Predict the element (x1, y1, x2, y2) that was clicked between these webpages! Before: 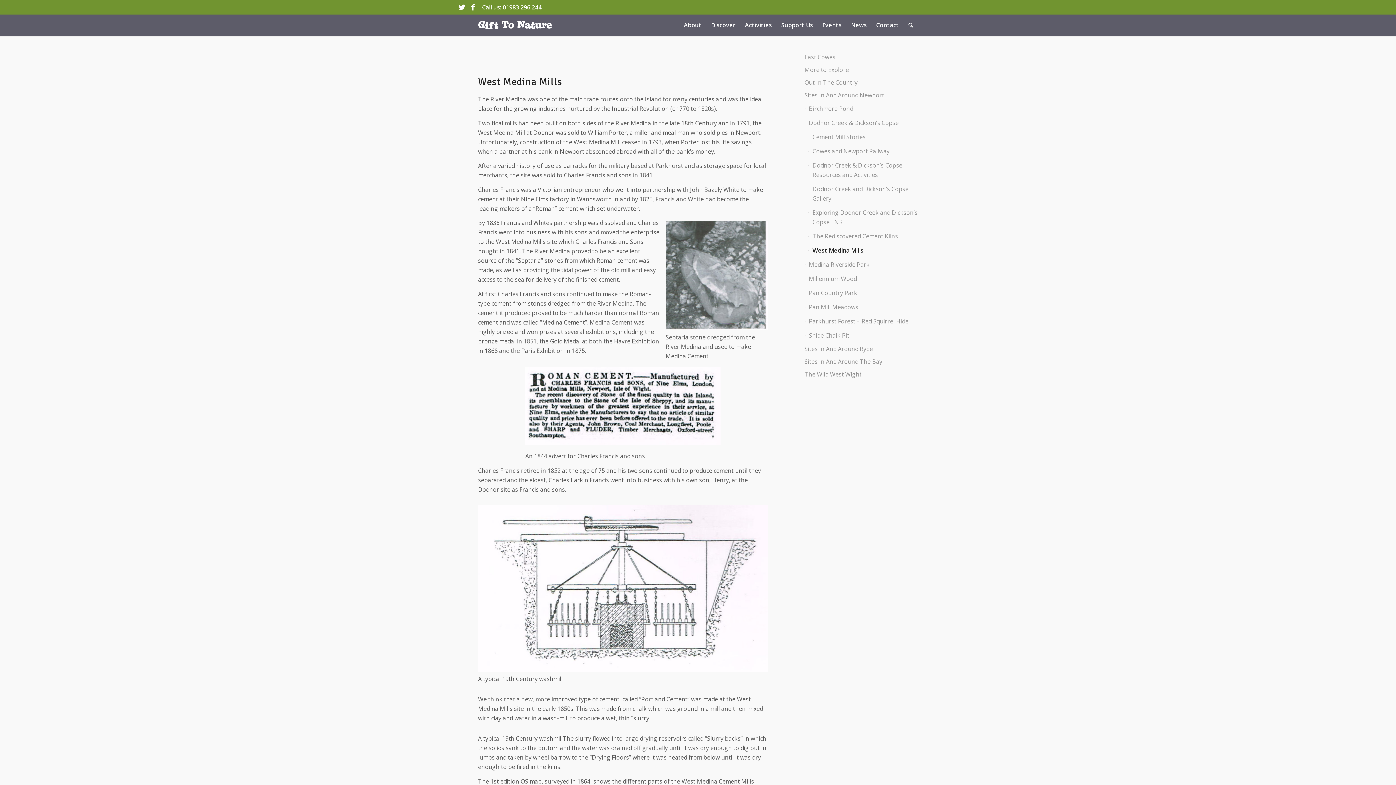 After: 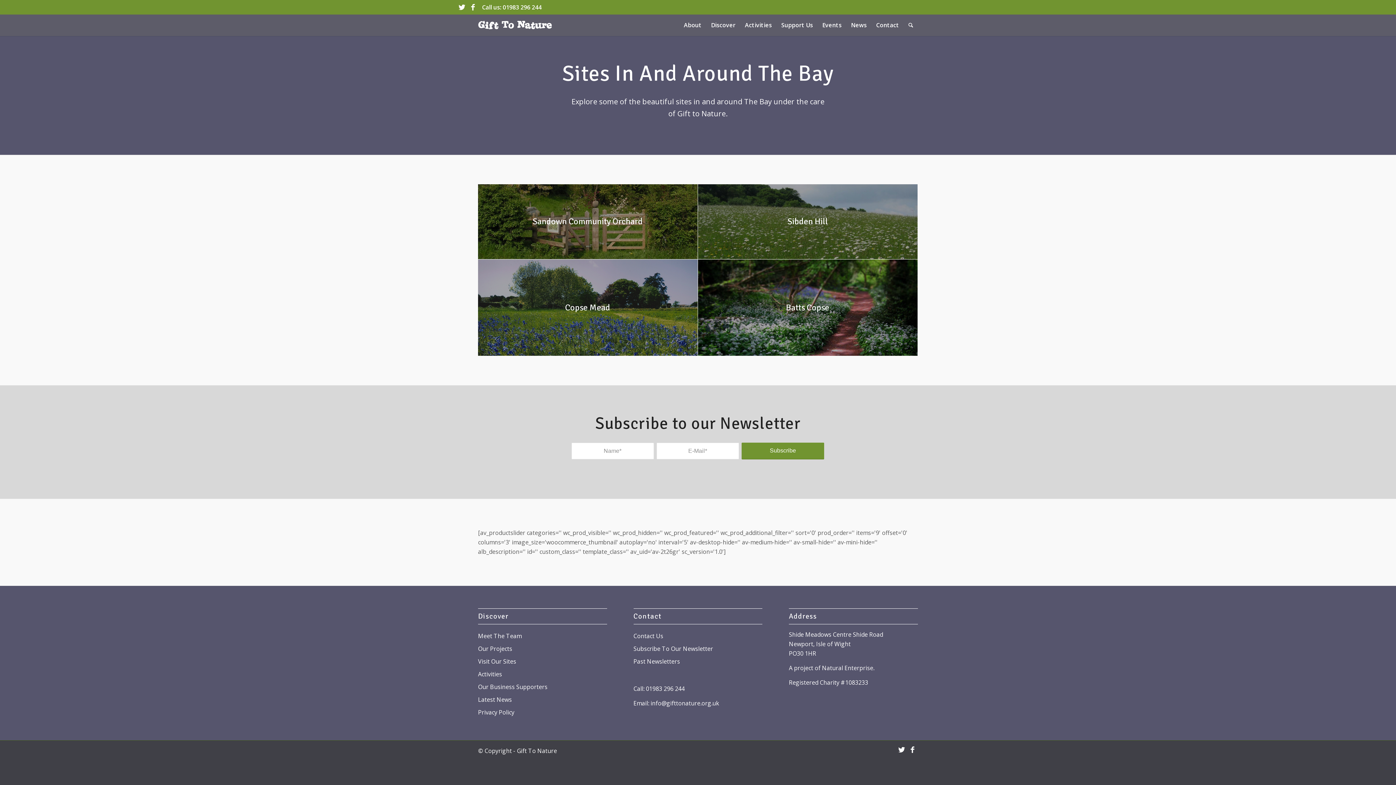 Action: bbox: (804, 355, 918, 368) label: Sites In And Around The Bay